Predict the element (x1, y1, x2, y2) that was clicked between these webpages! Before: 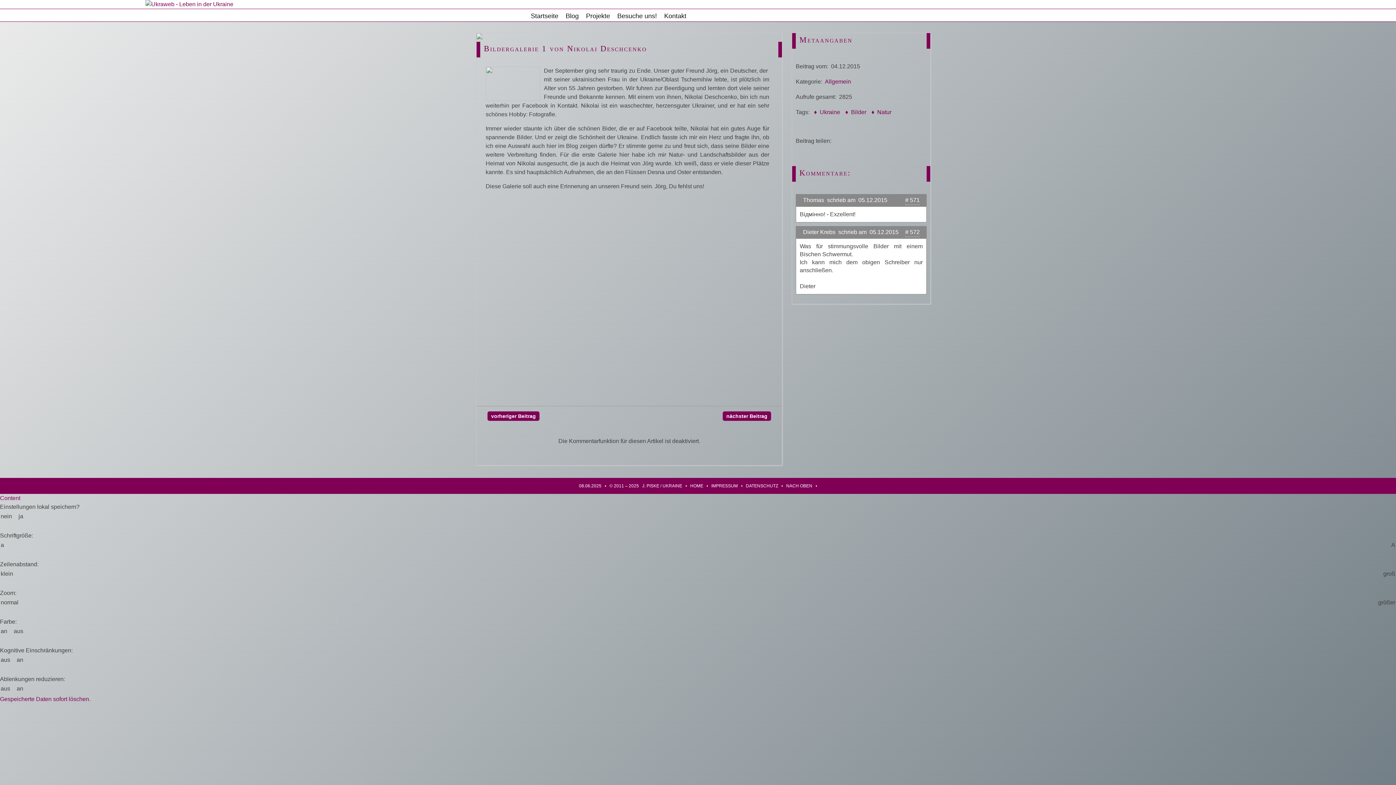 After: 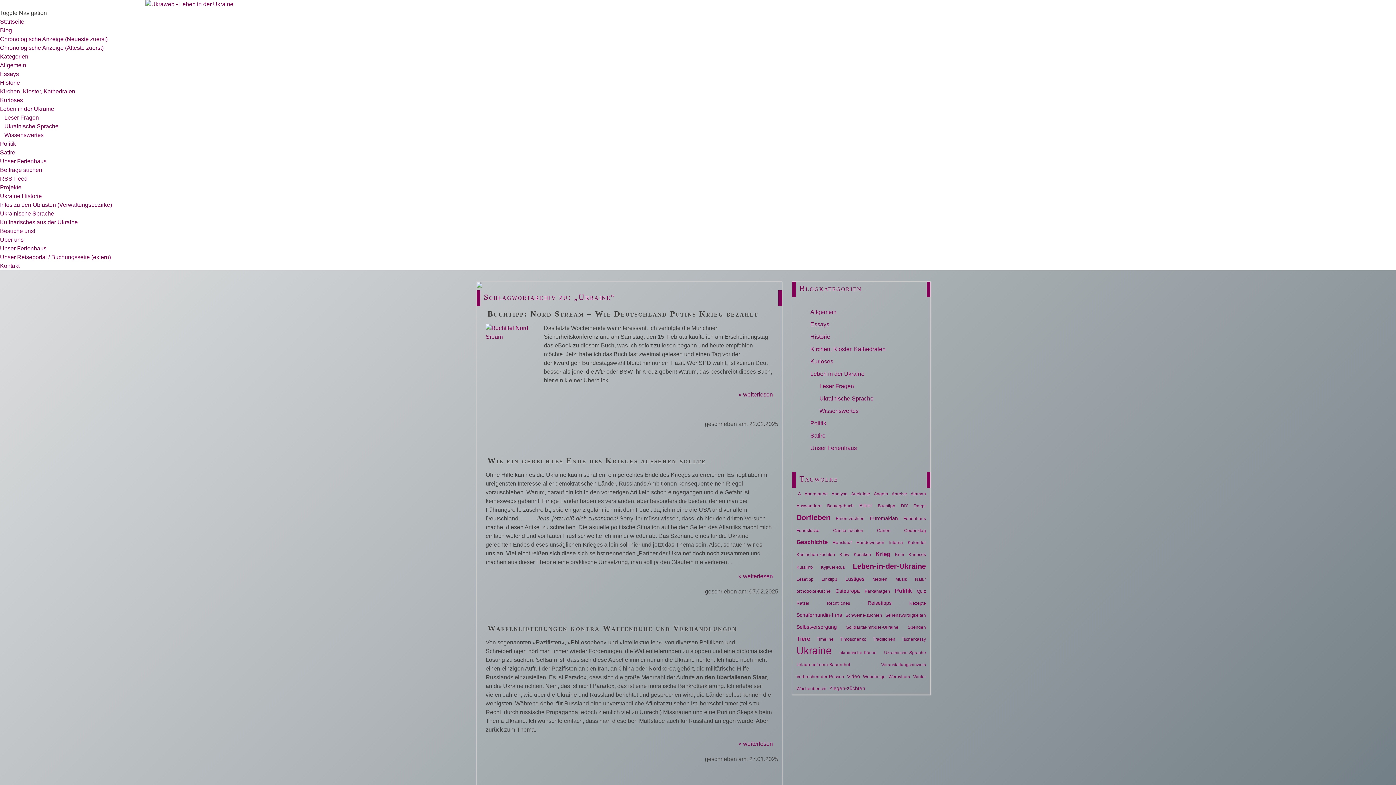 Action: bbox: (812, 109, 840, 115) label:  ♦  Ukraine